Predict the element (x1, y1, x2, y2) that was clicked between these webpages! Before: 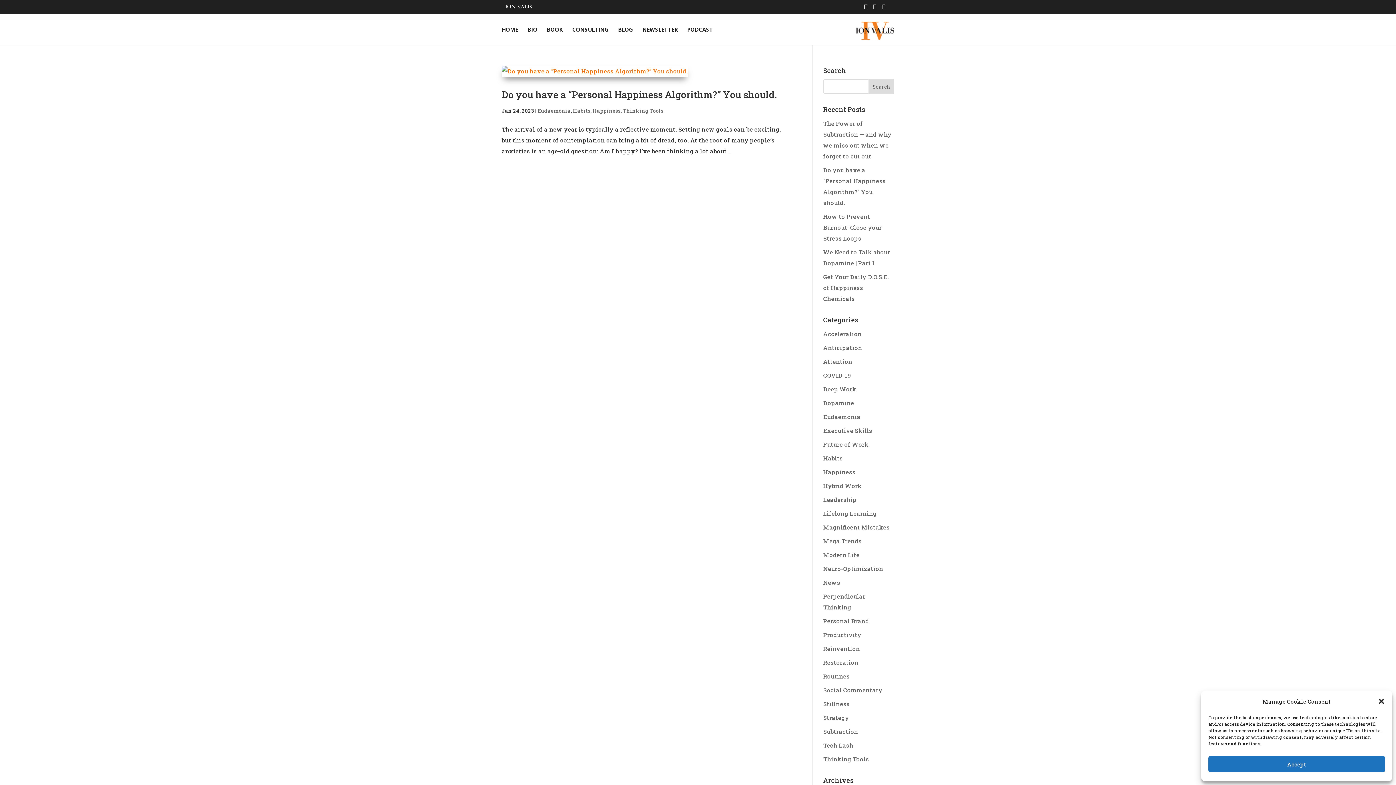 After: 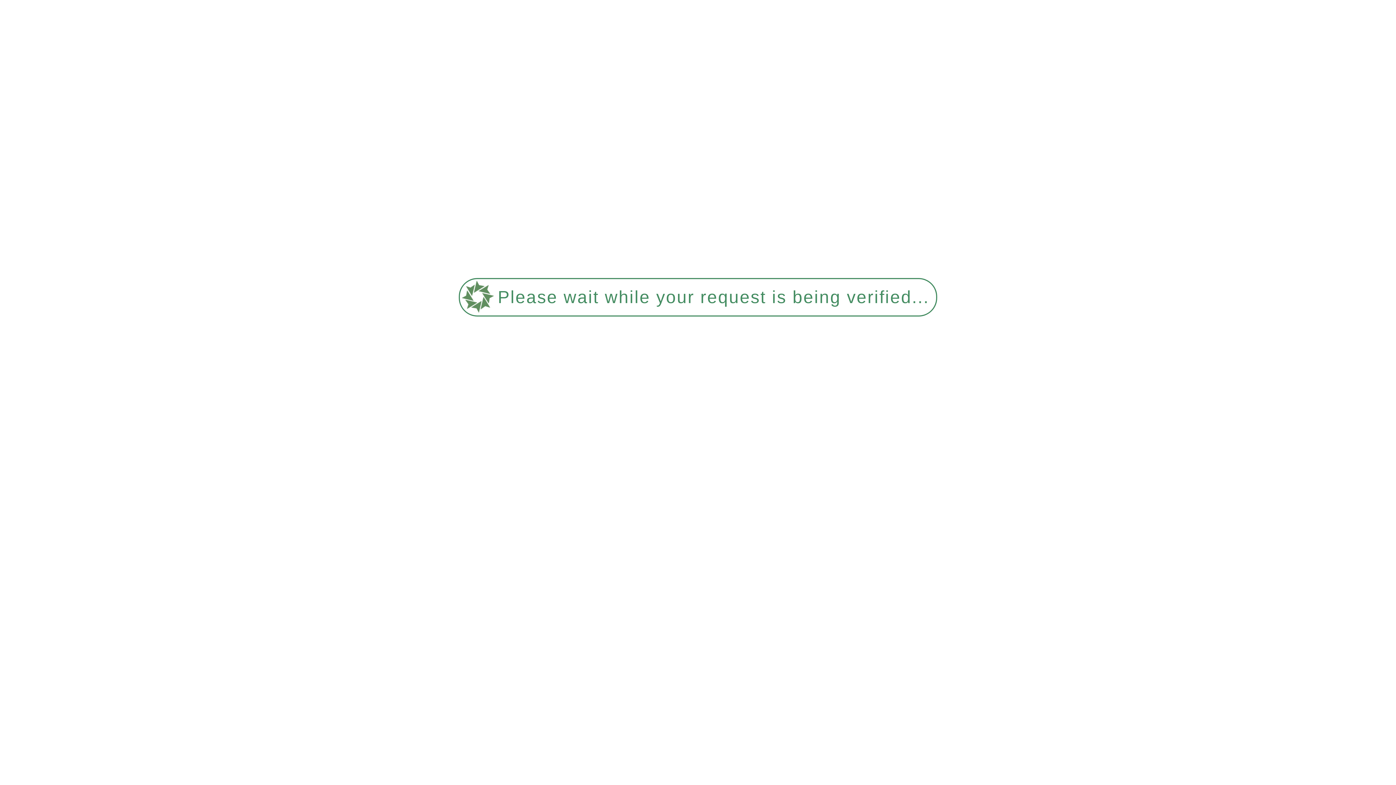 Action: label: Deep Work bbox: (823, 385, 856, 393)